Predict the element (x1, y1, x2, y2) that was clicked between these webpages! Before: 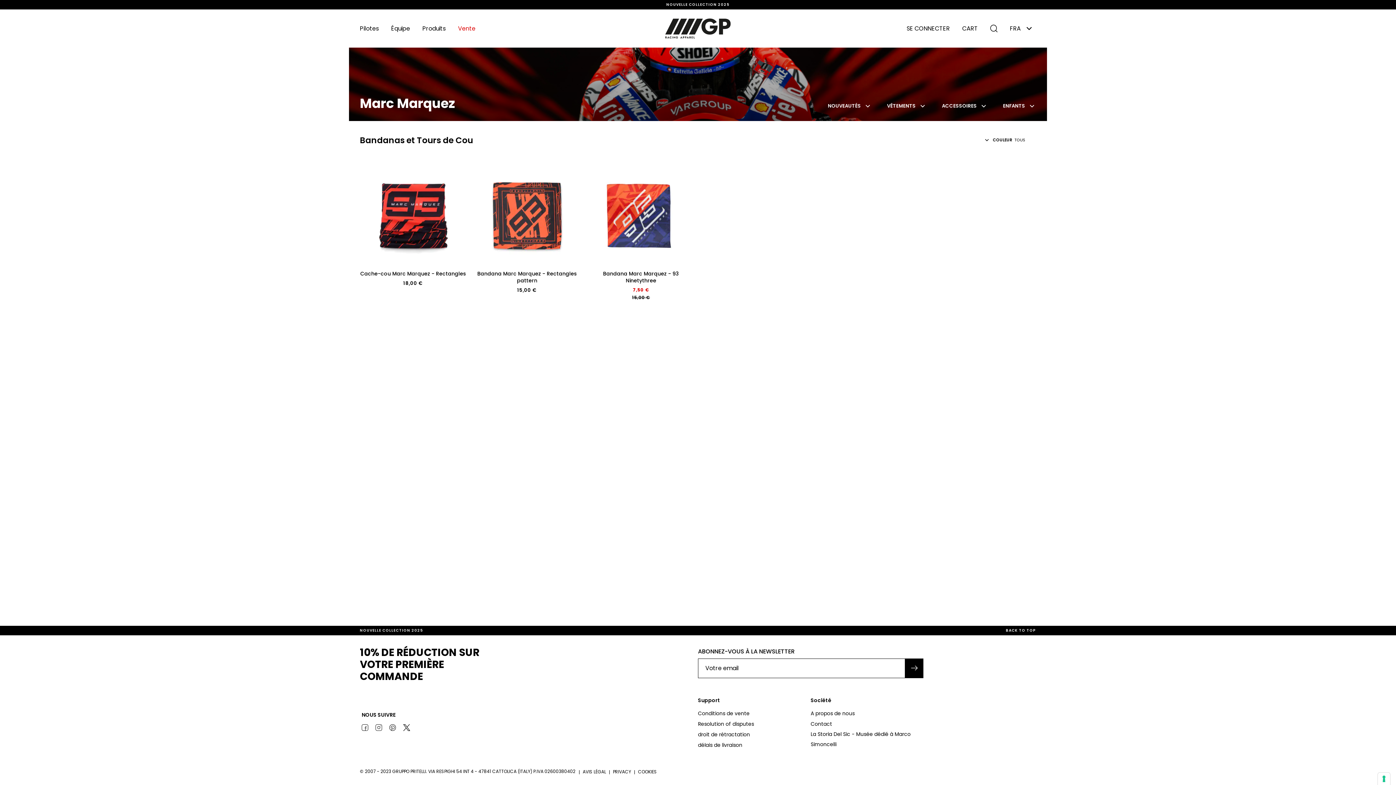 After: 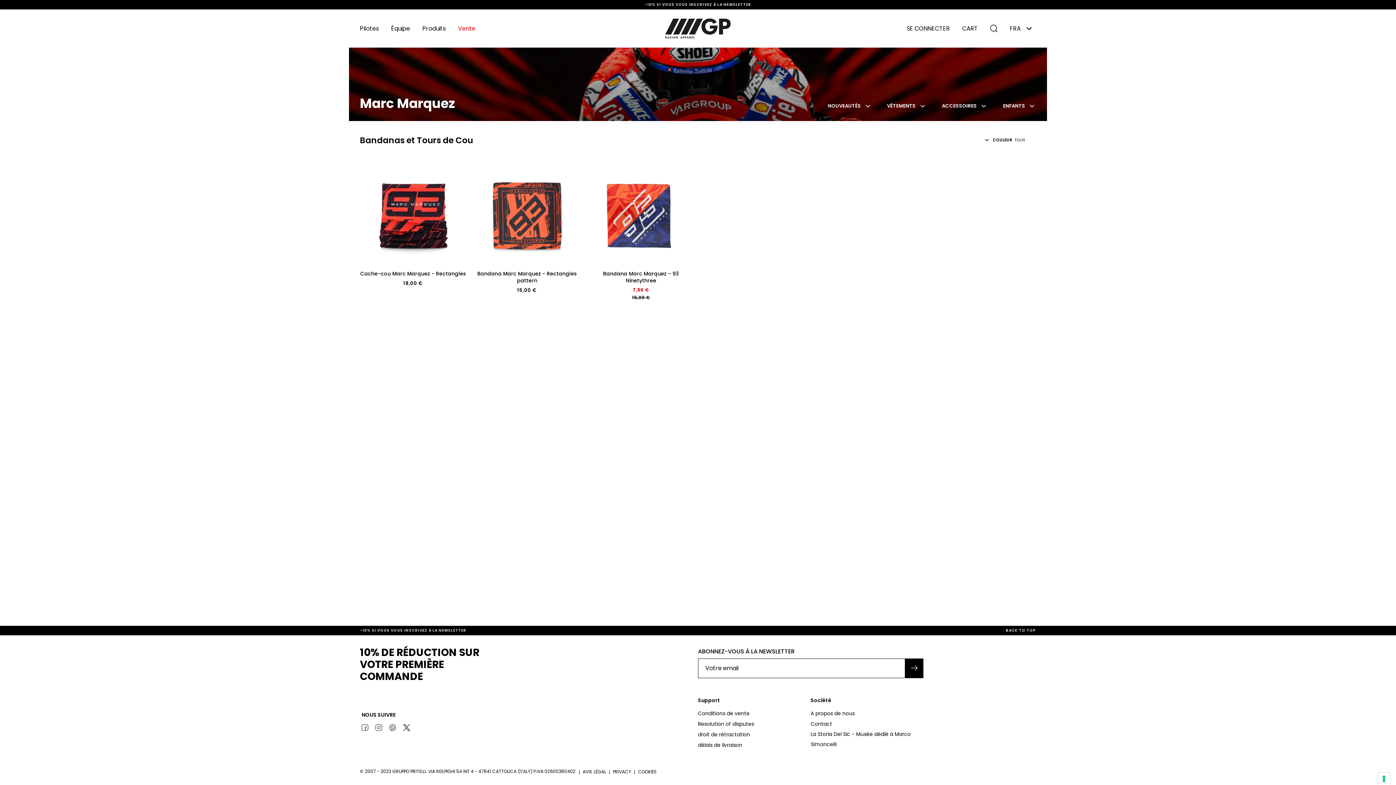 Action: label: BACK TO TOP bbox: (1006, 628, 1036, 633)